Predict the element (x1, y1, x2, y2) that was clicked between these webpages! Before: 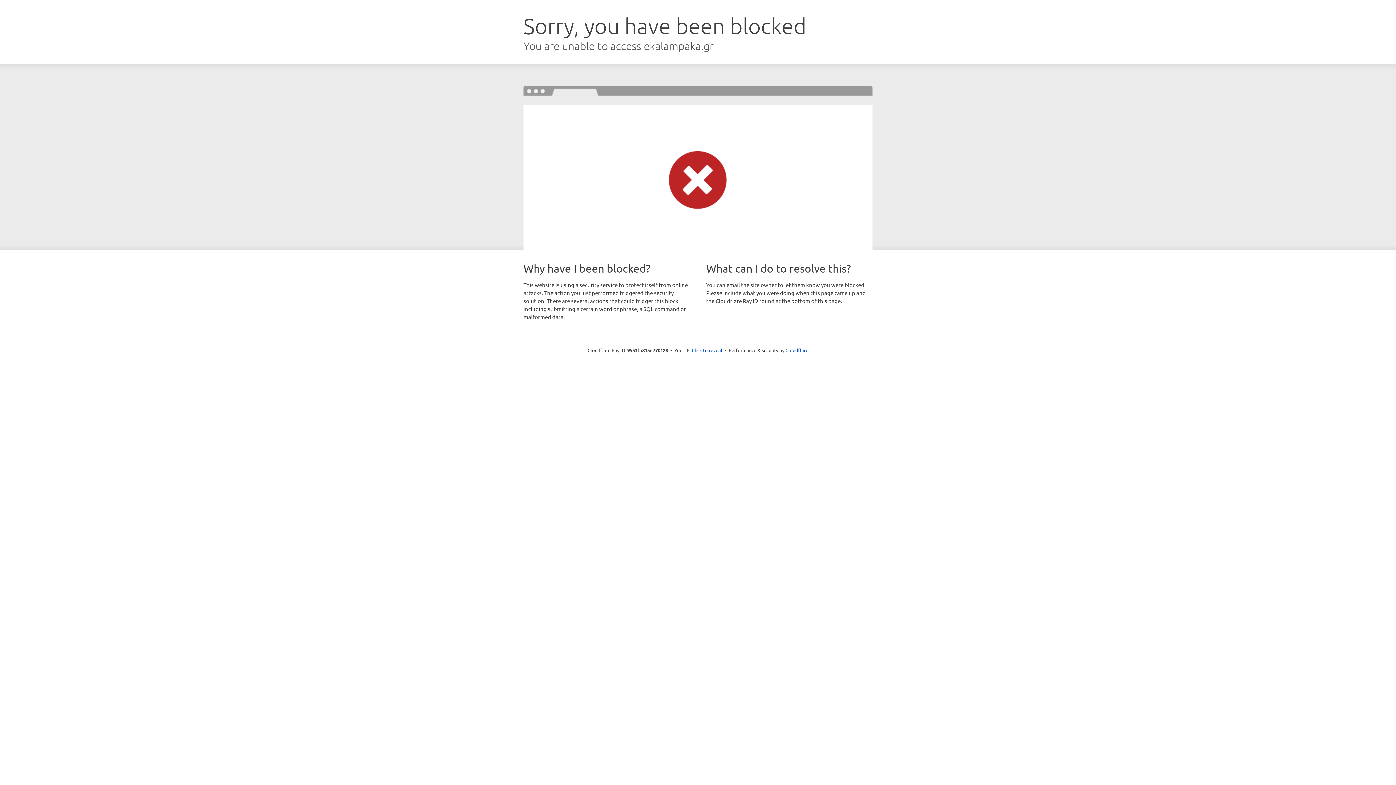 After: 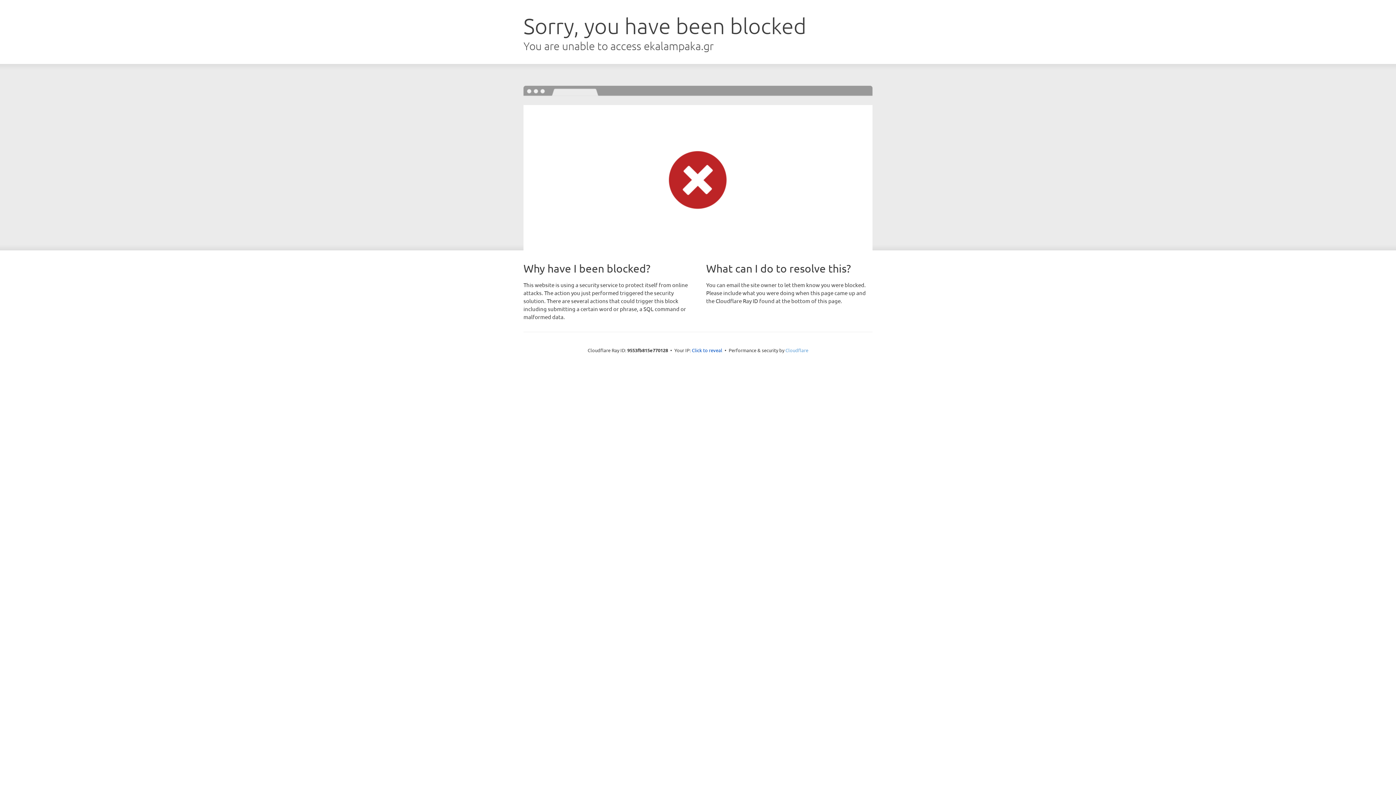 Action: bbox: (785, 347, 808, 353) label: Cloudflare